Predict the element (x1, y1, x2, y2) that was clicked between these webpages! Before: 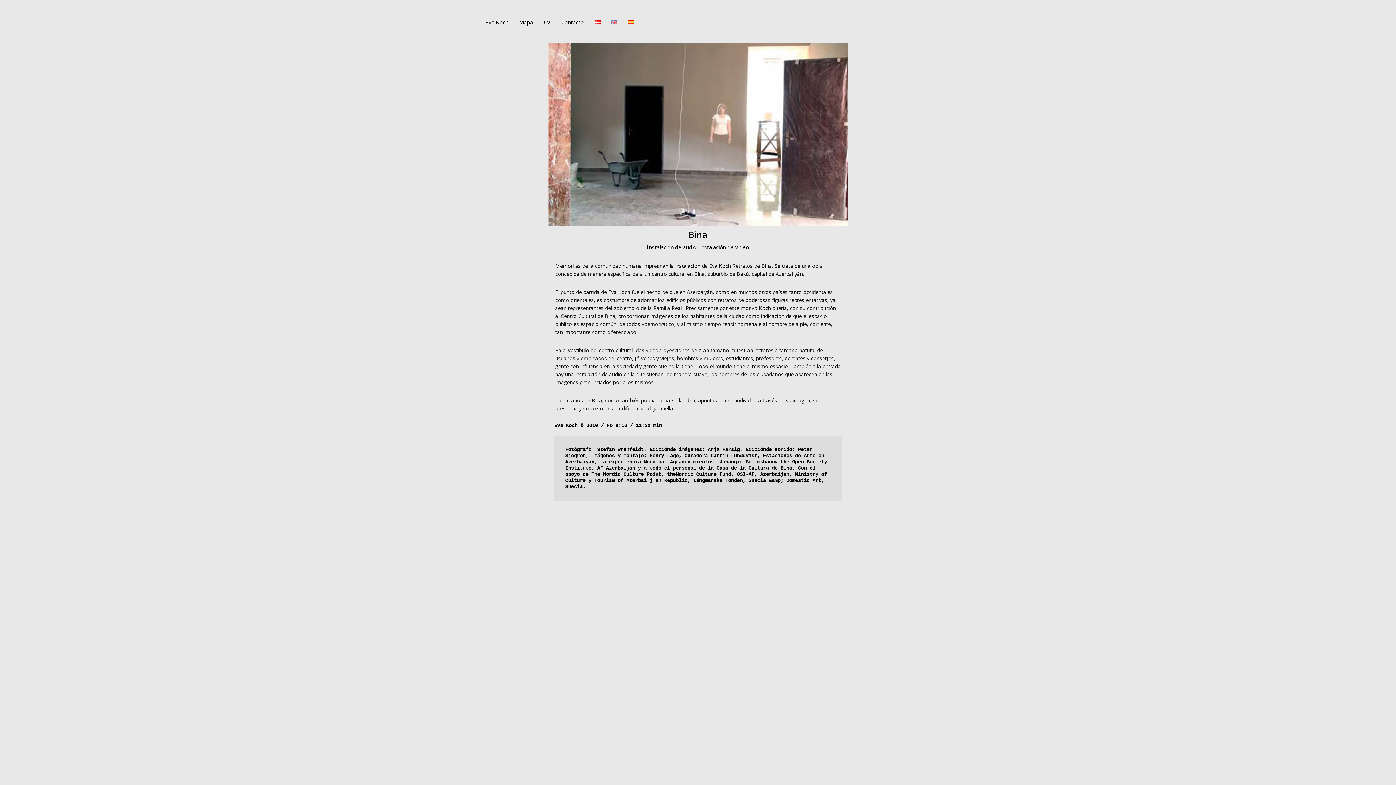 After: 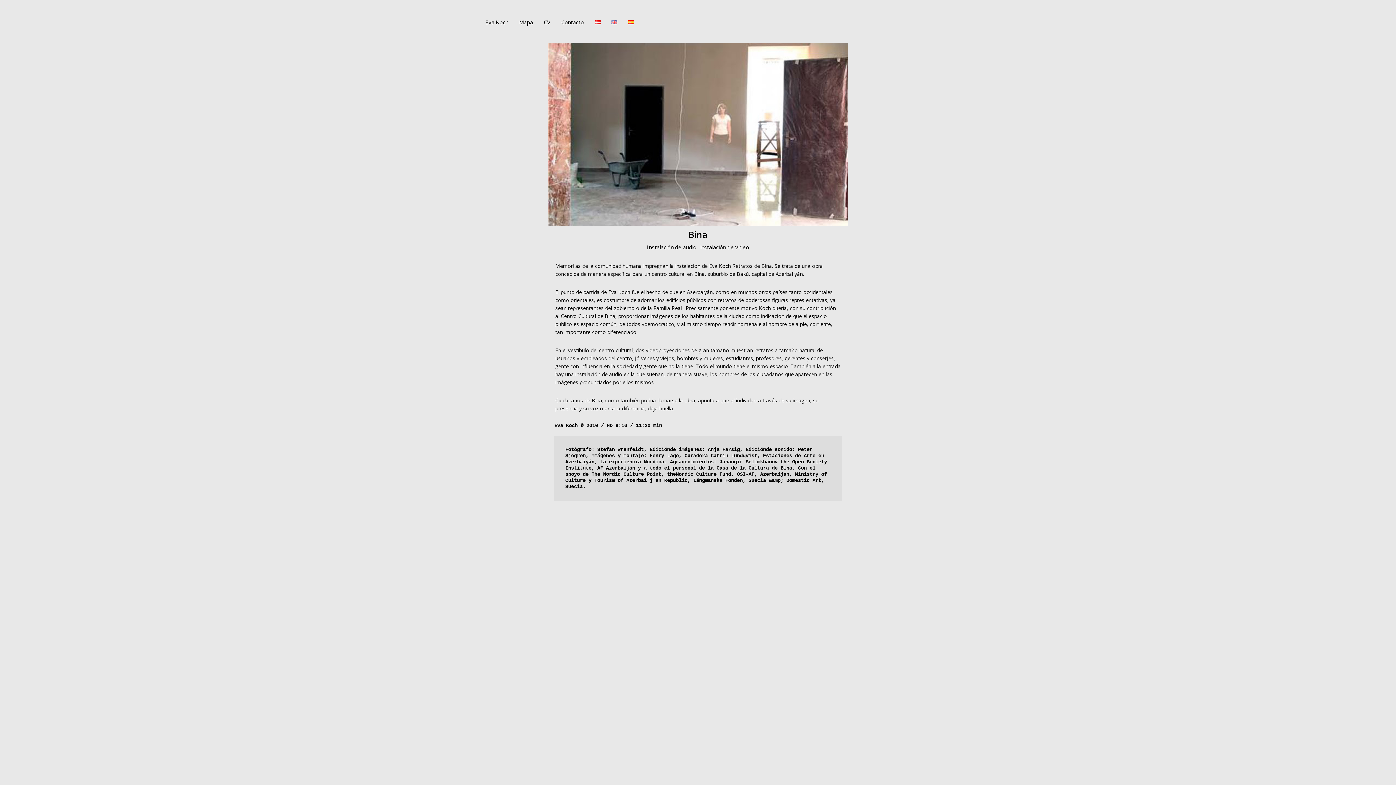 Action: bbox: (622, 11, 639, 33)